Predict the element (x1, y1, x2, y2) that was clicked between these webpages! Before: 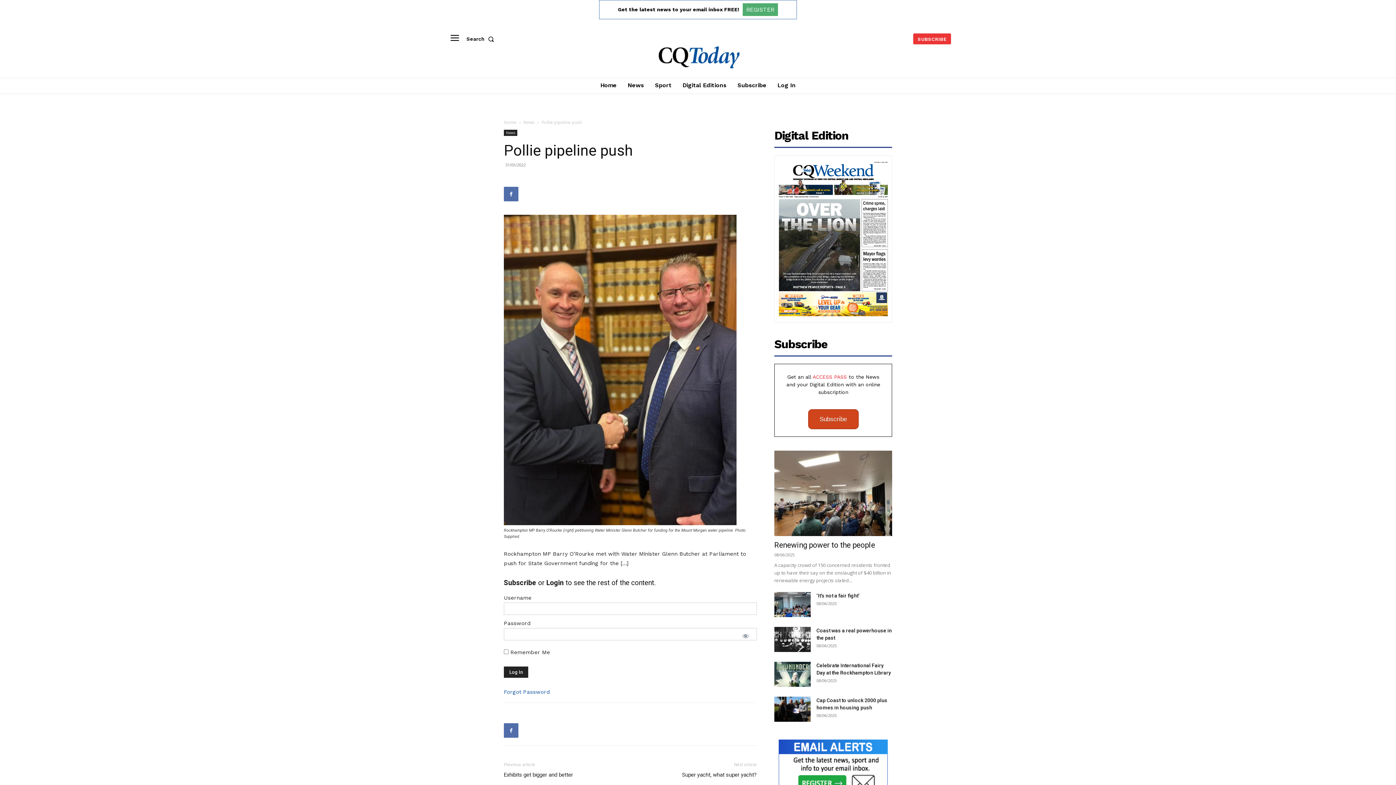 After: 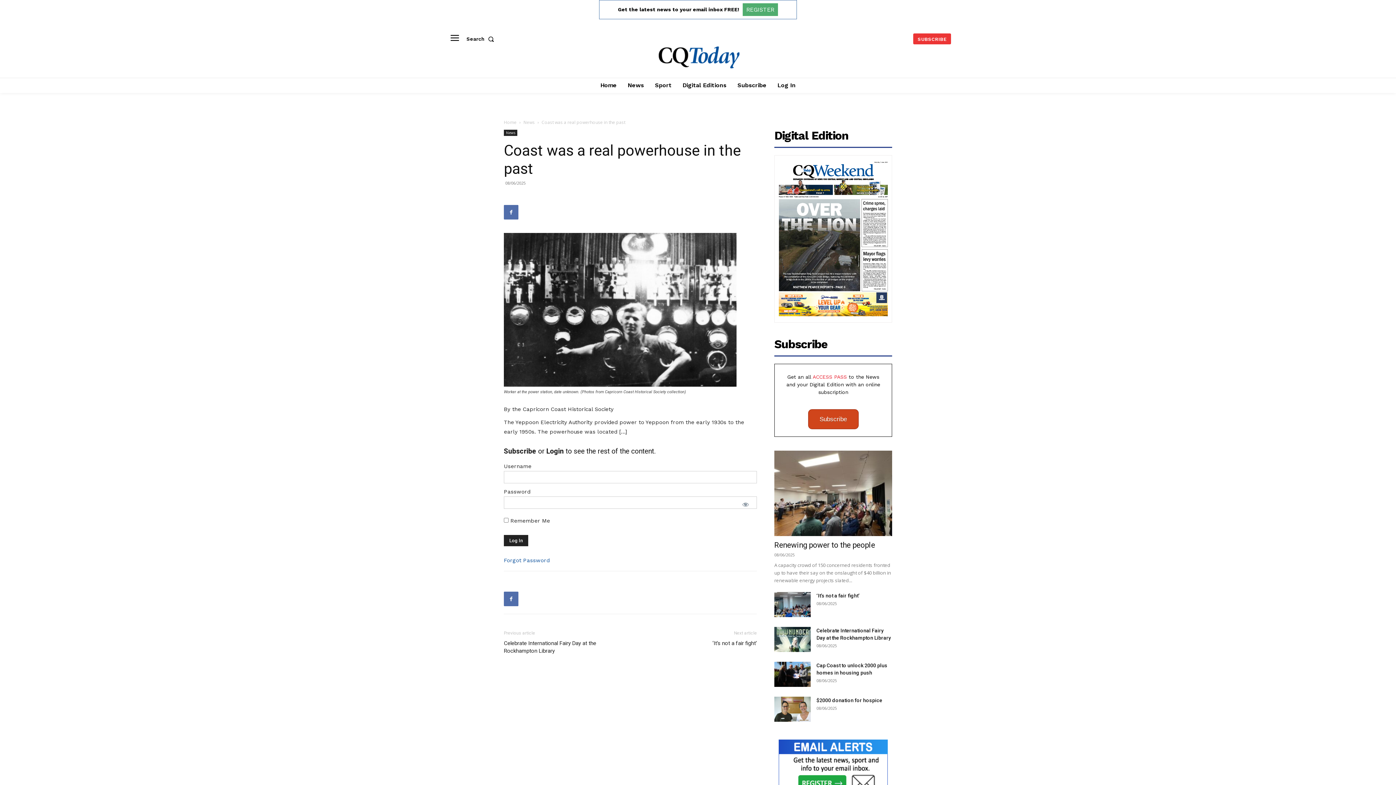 Action: bbox: (774, 627, 810, 652)